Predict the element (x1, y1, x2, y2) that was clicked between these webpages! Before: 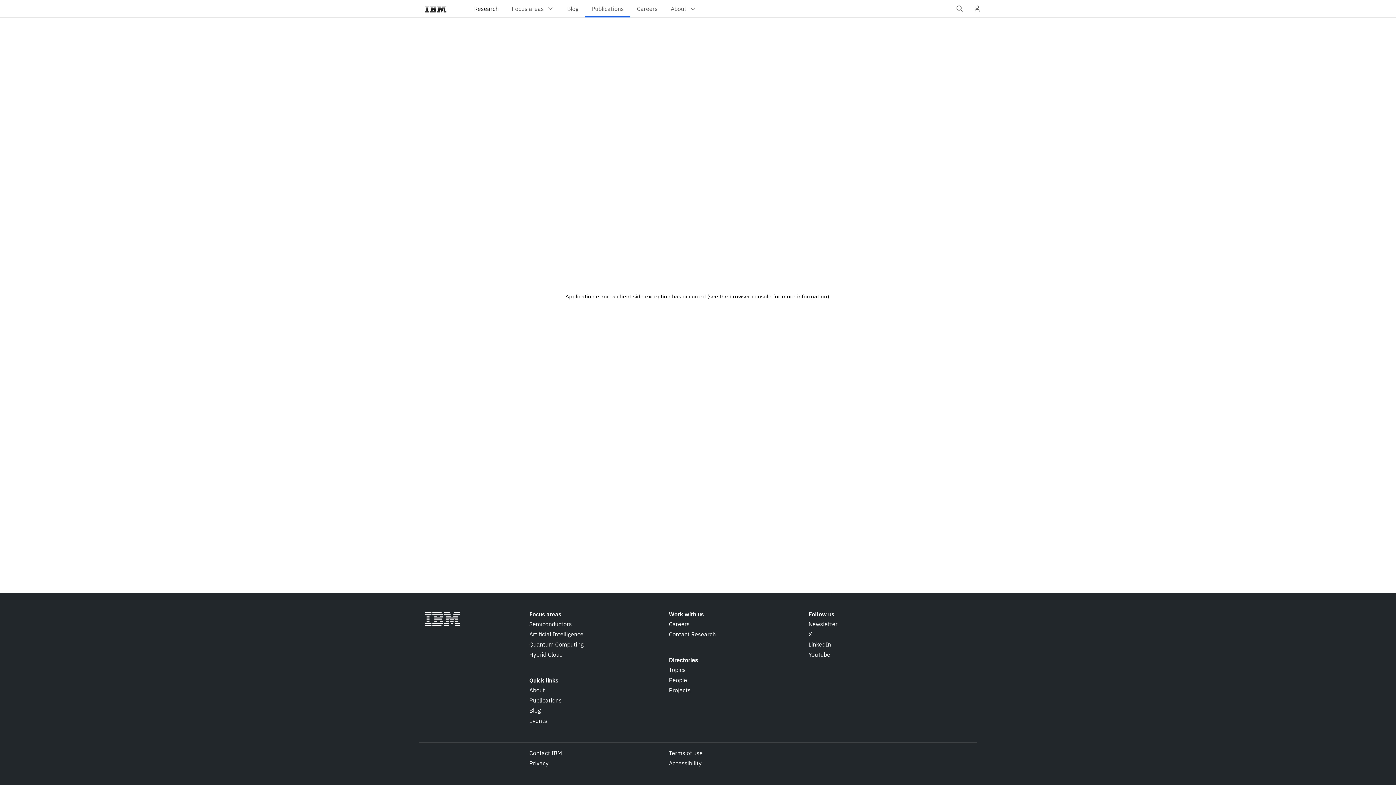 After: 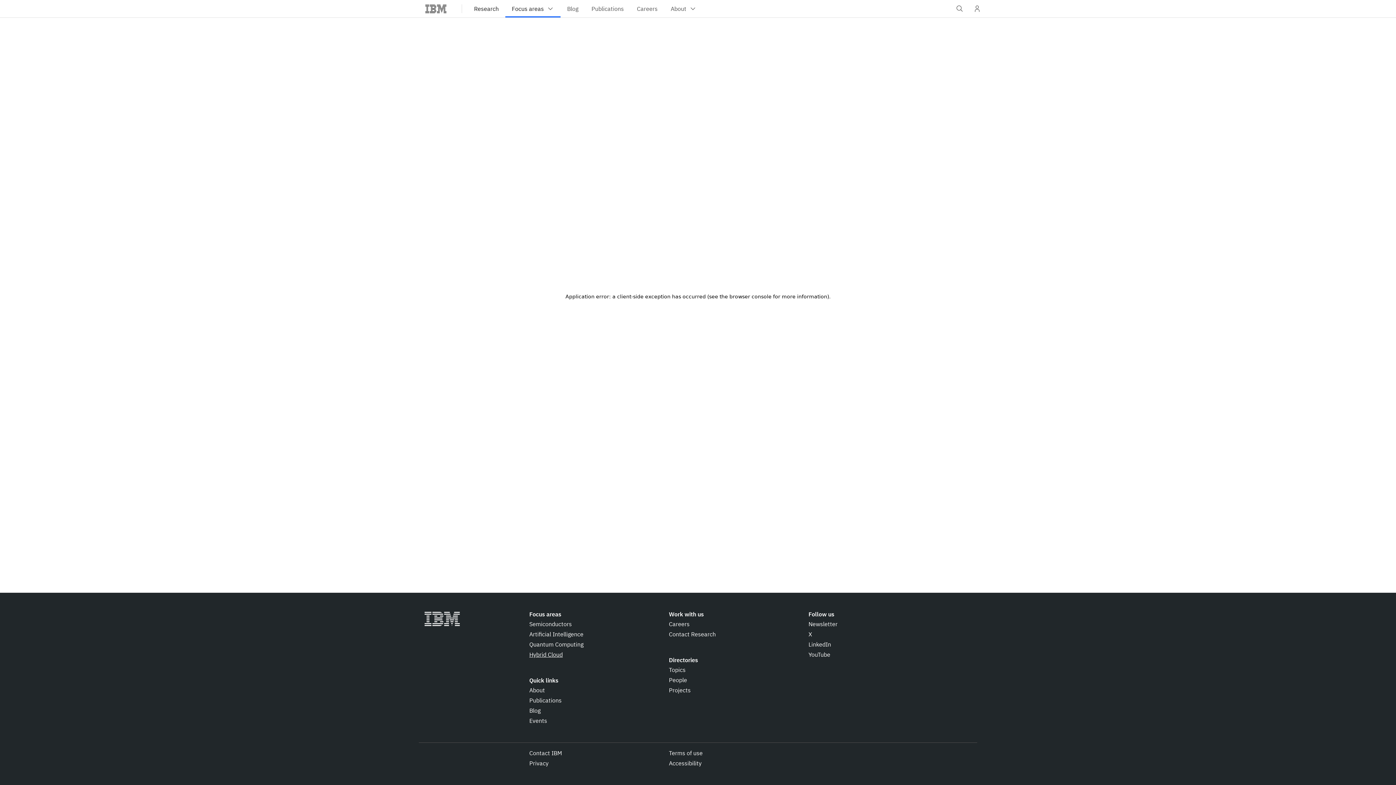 Action: bbox: (529, 650, 562, 659) label: Hybrid Cloud